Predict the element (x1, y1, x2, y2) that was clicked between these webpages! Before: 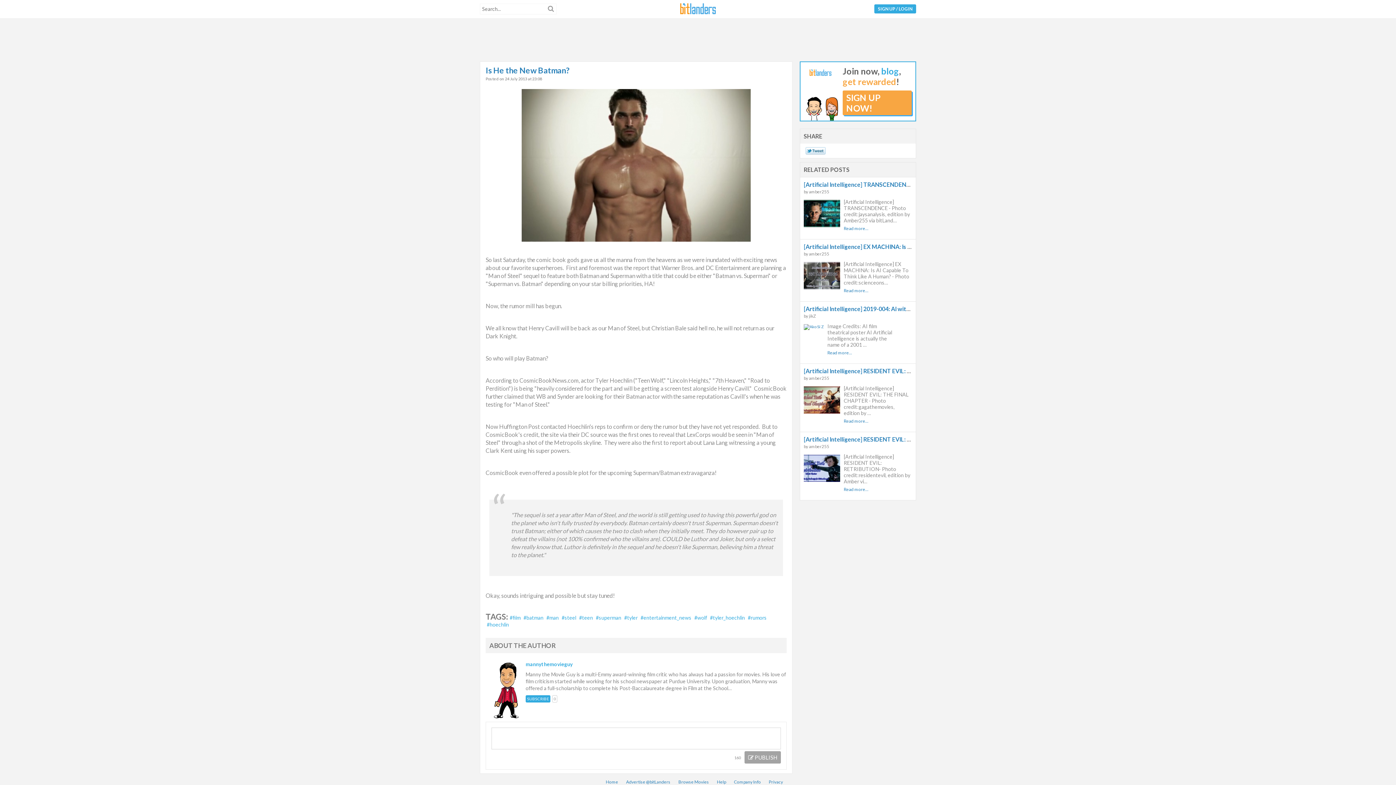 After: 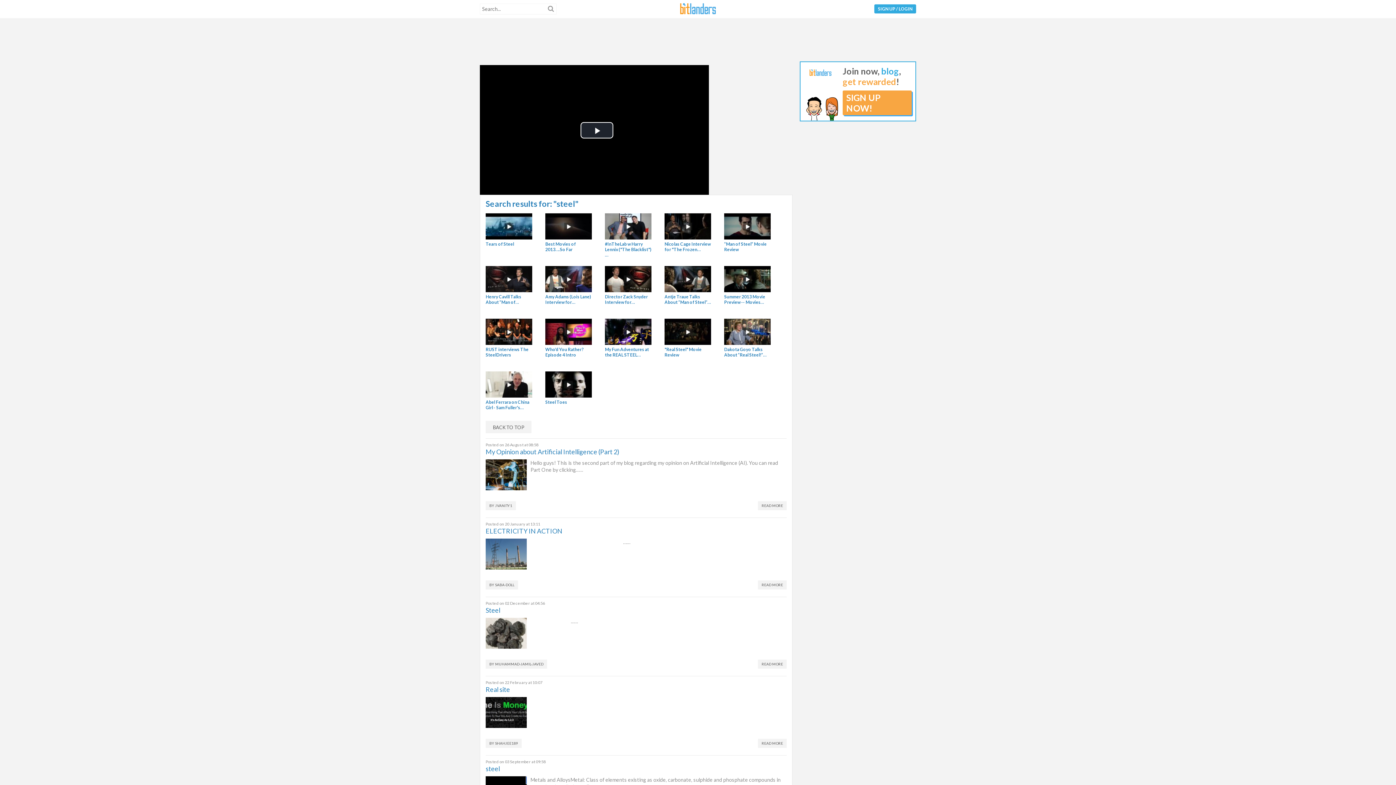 Action: label: #steel bbox: (561, 614, 576, 621)